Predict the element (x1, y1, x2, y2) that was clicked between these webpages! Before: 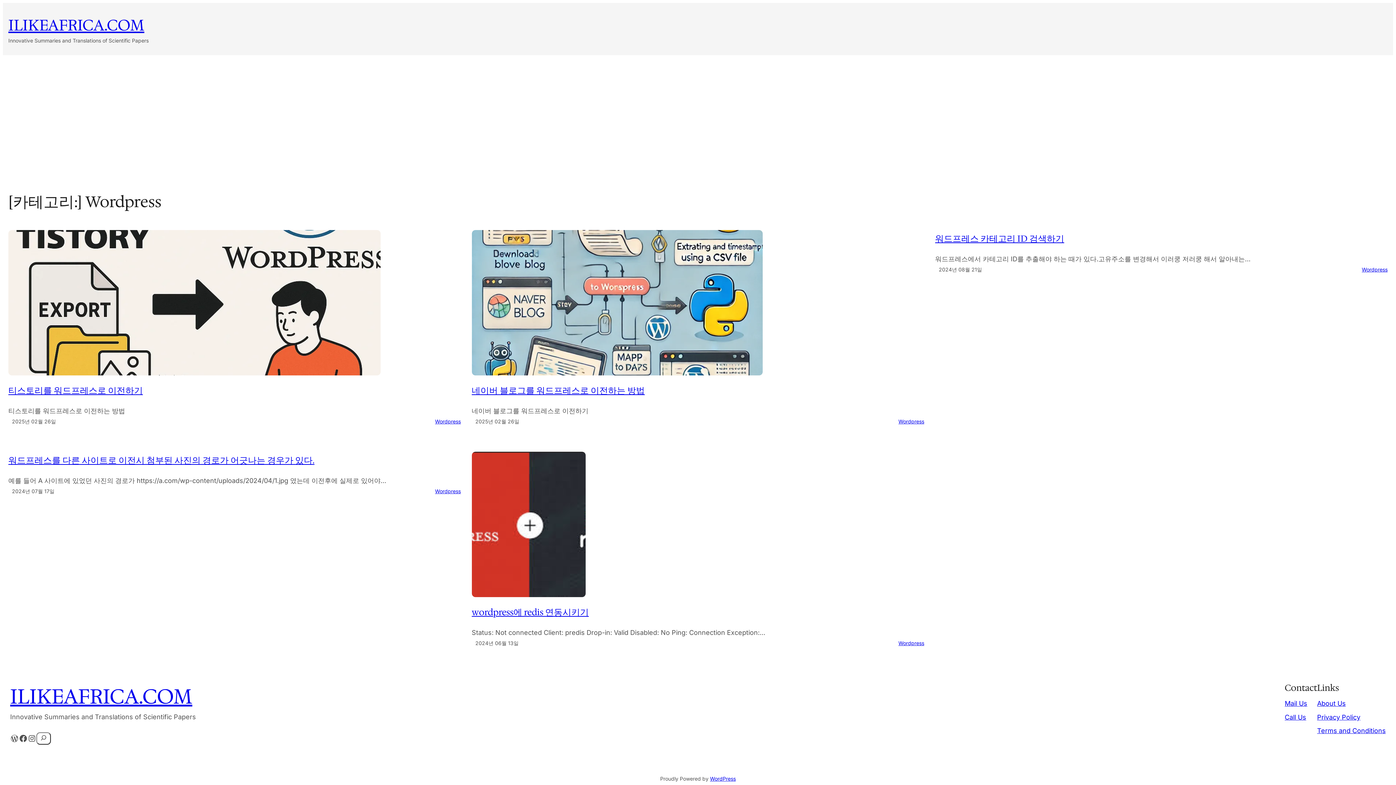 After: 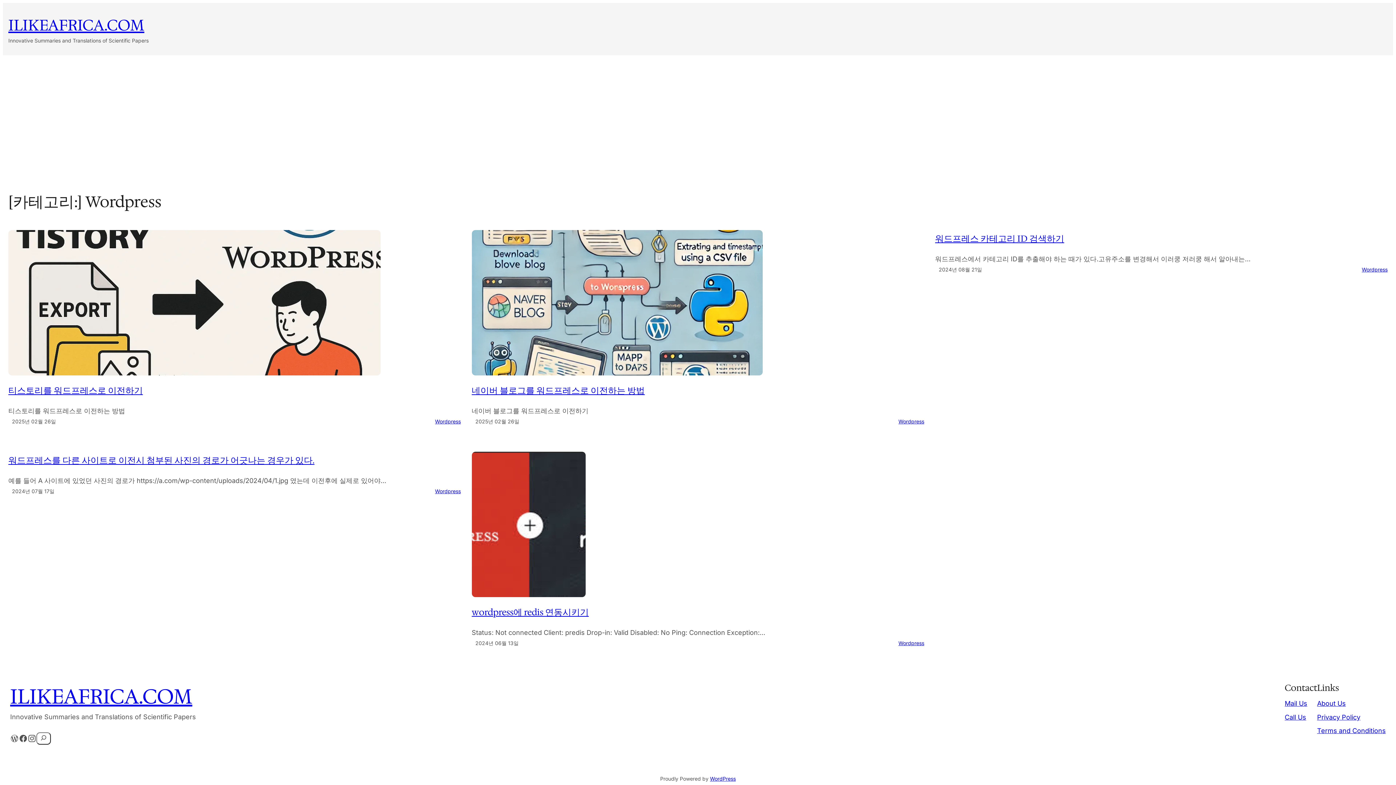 Action: label: Instagram bbox: (27, 734, 36, 743)